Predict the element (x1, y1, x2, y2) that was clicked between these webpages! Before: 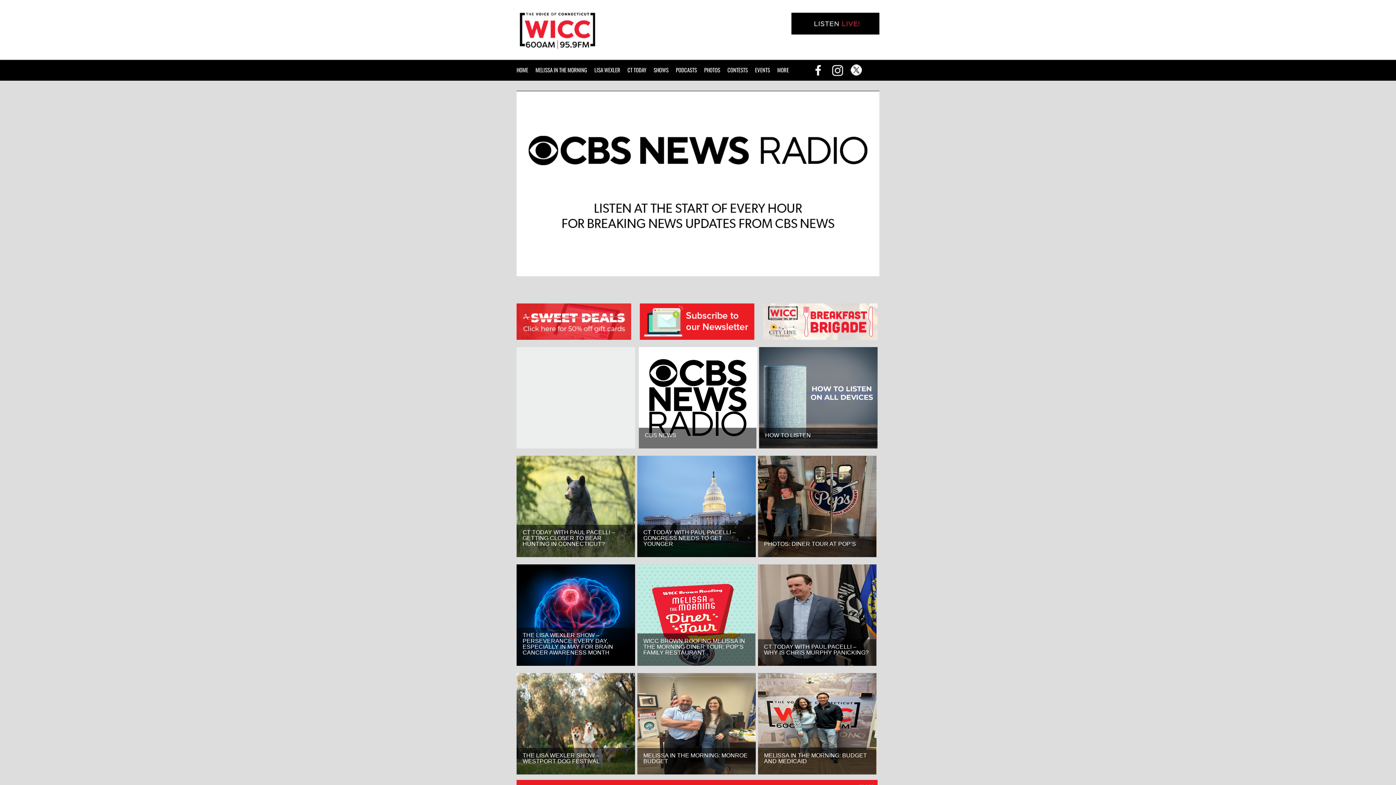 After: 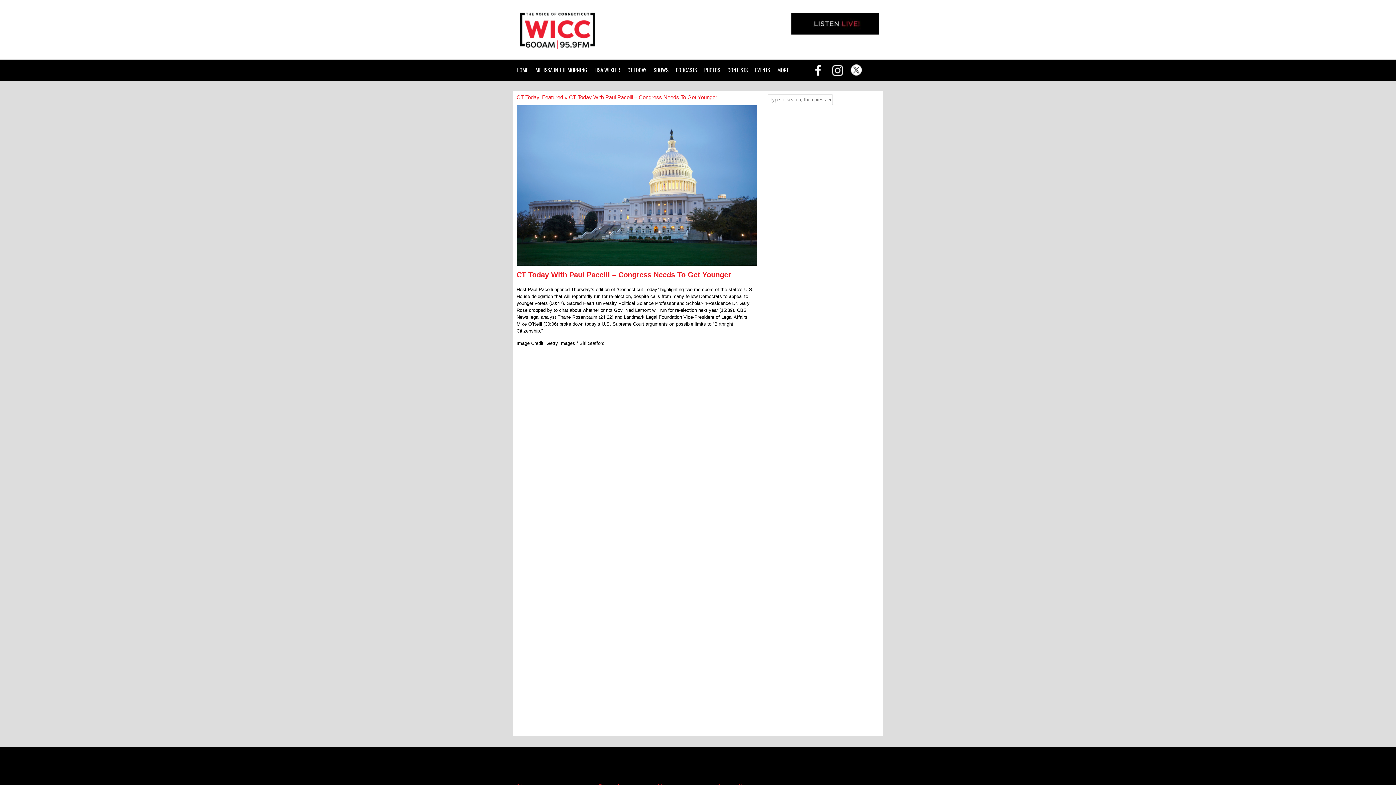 Action: bbox: (637, 456, 756, 557)